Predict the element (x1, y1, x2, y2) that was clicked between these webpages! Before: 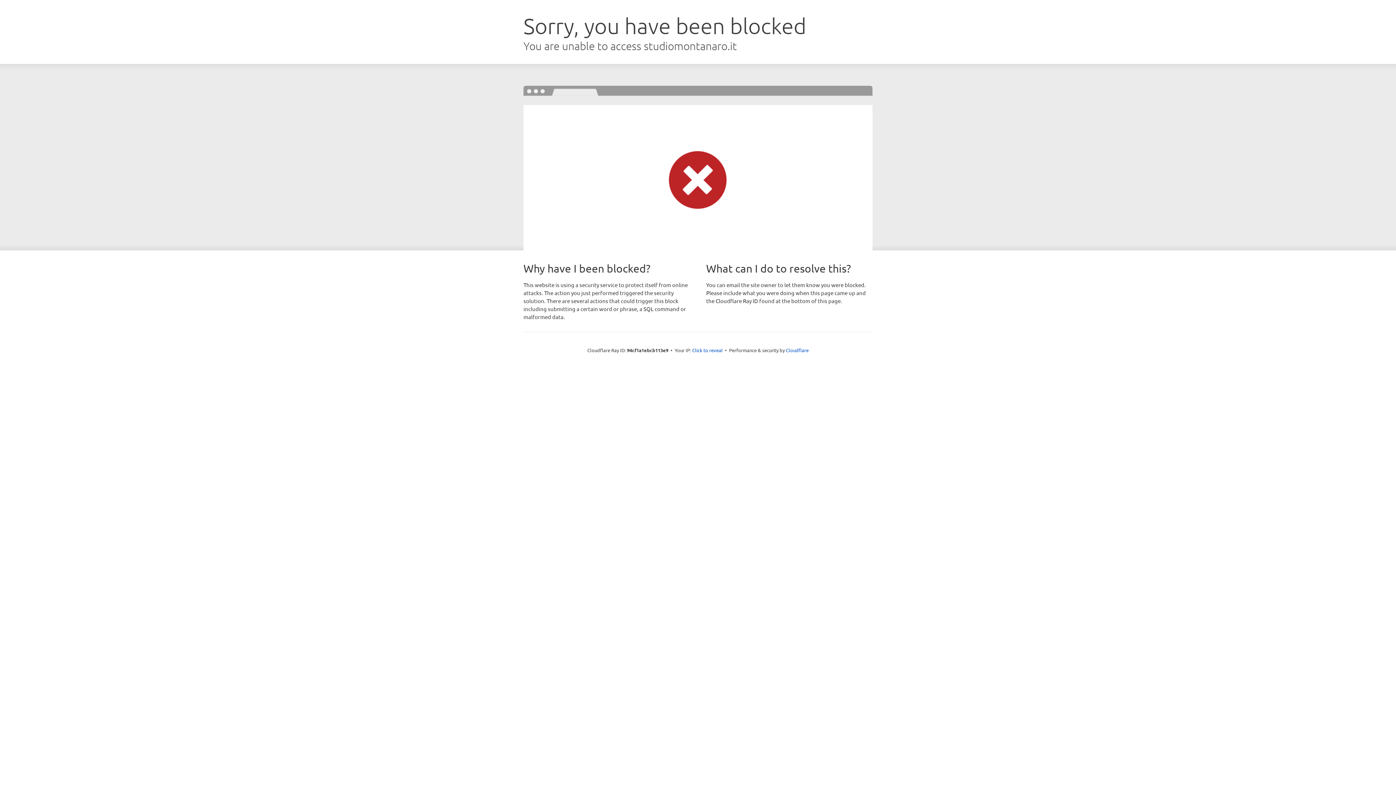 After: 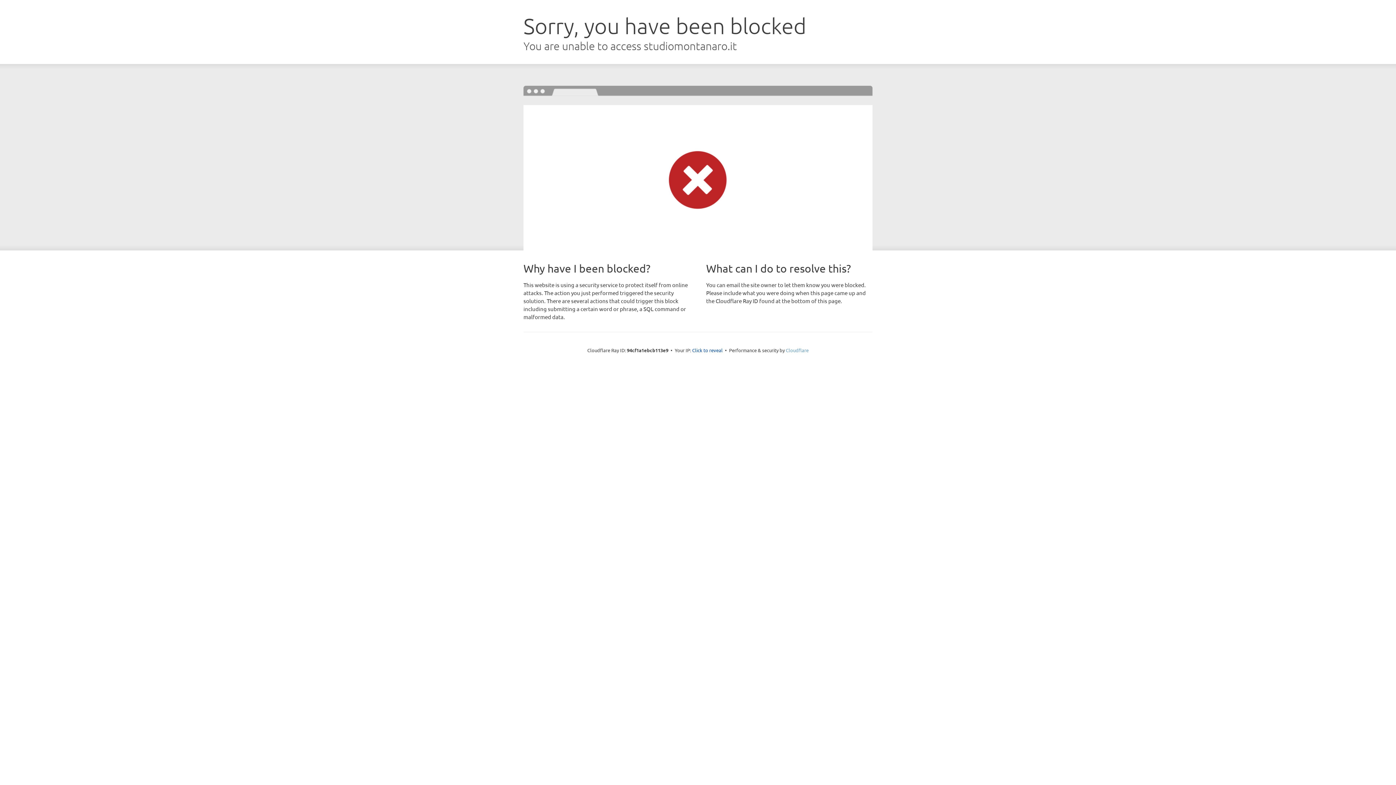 Action: label: Cloudflare bbox: (786, 347, 808, 353)